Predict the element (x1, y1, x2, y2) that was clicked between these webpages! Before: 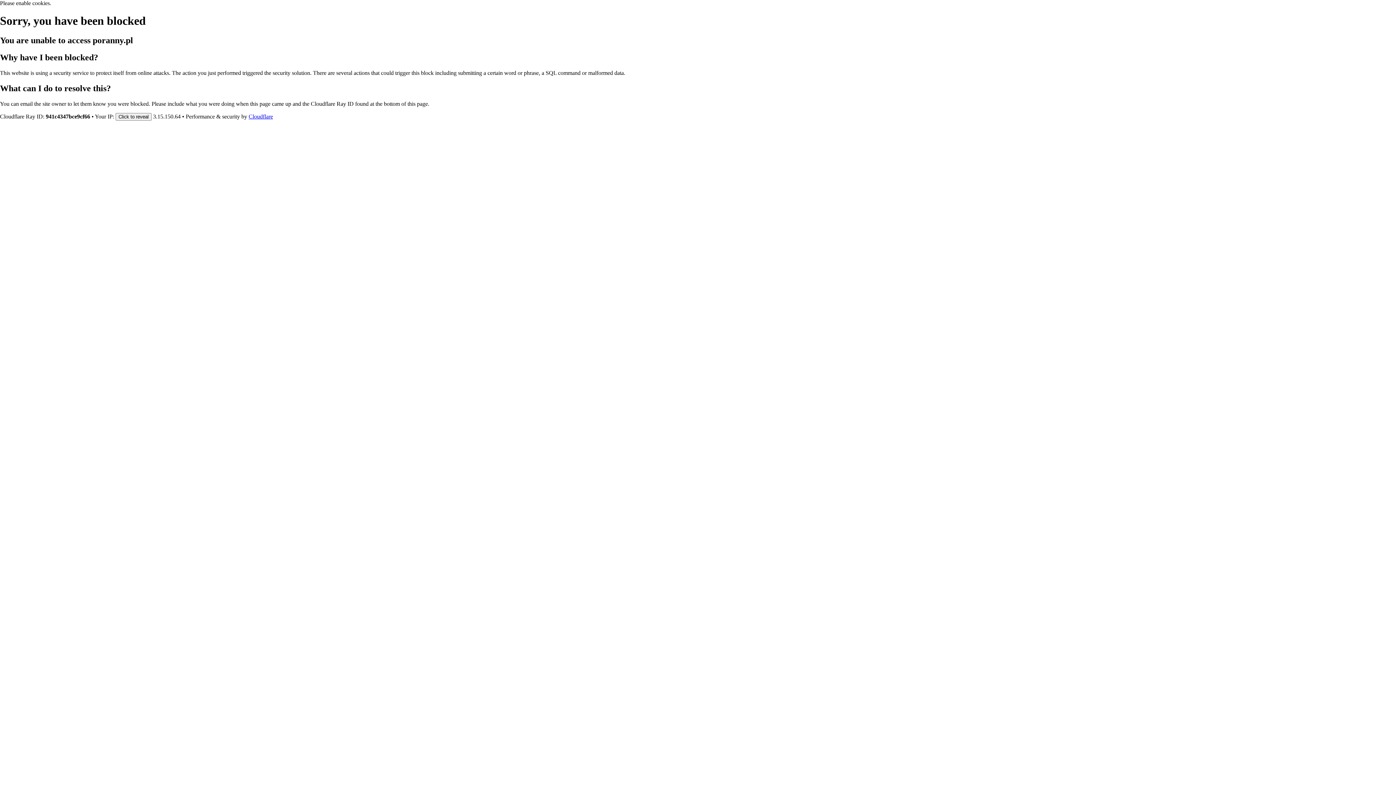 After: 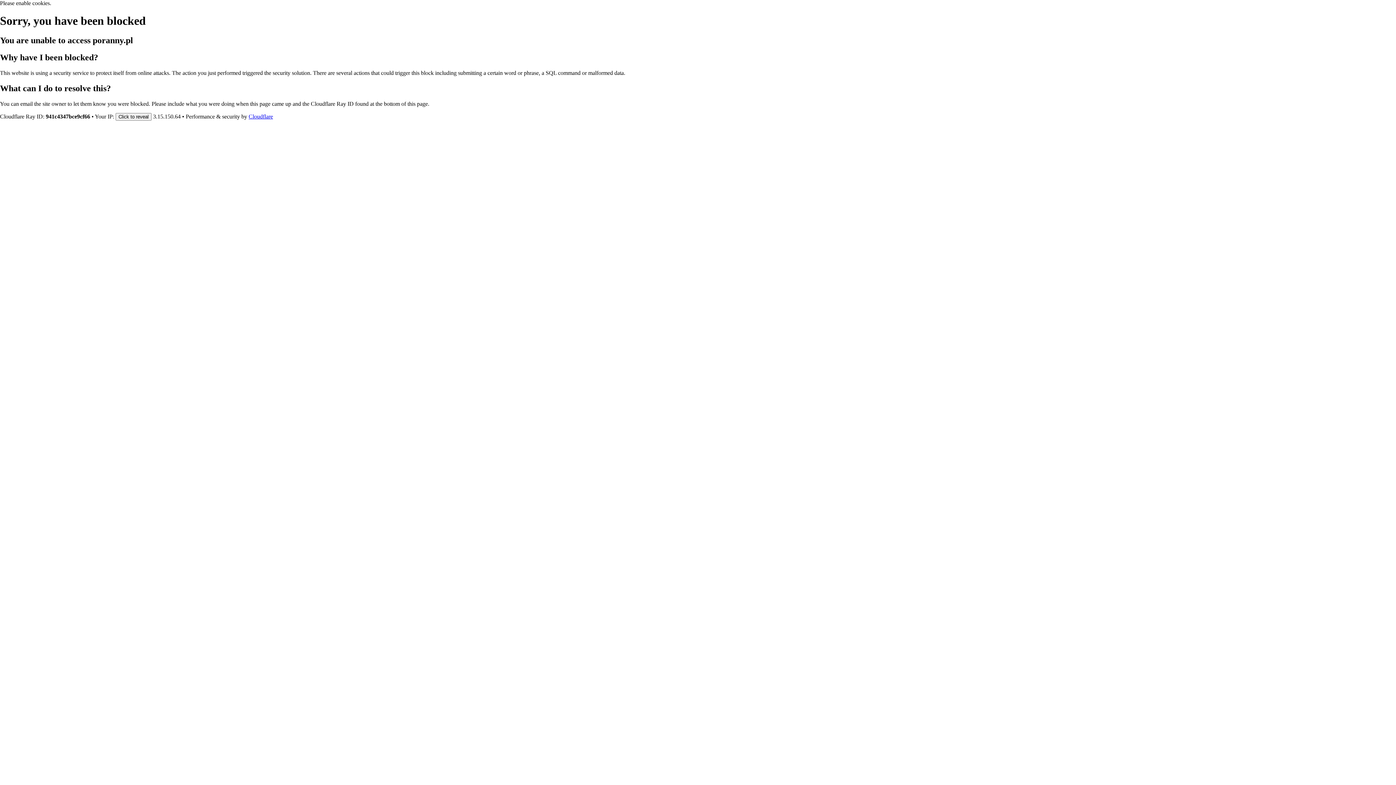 Action: bbox: (248, 113, 273, 119) label: Cloudflare